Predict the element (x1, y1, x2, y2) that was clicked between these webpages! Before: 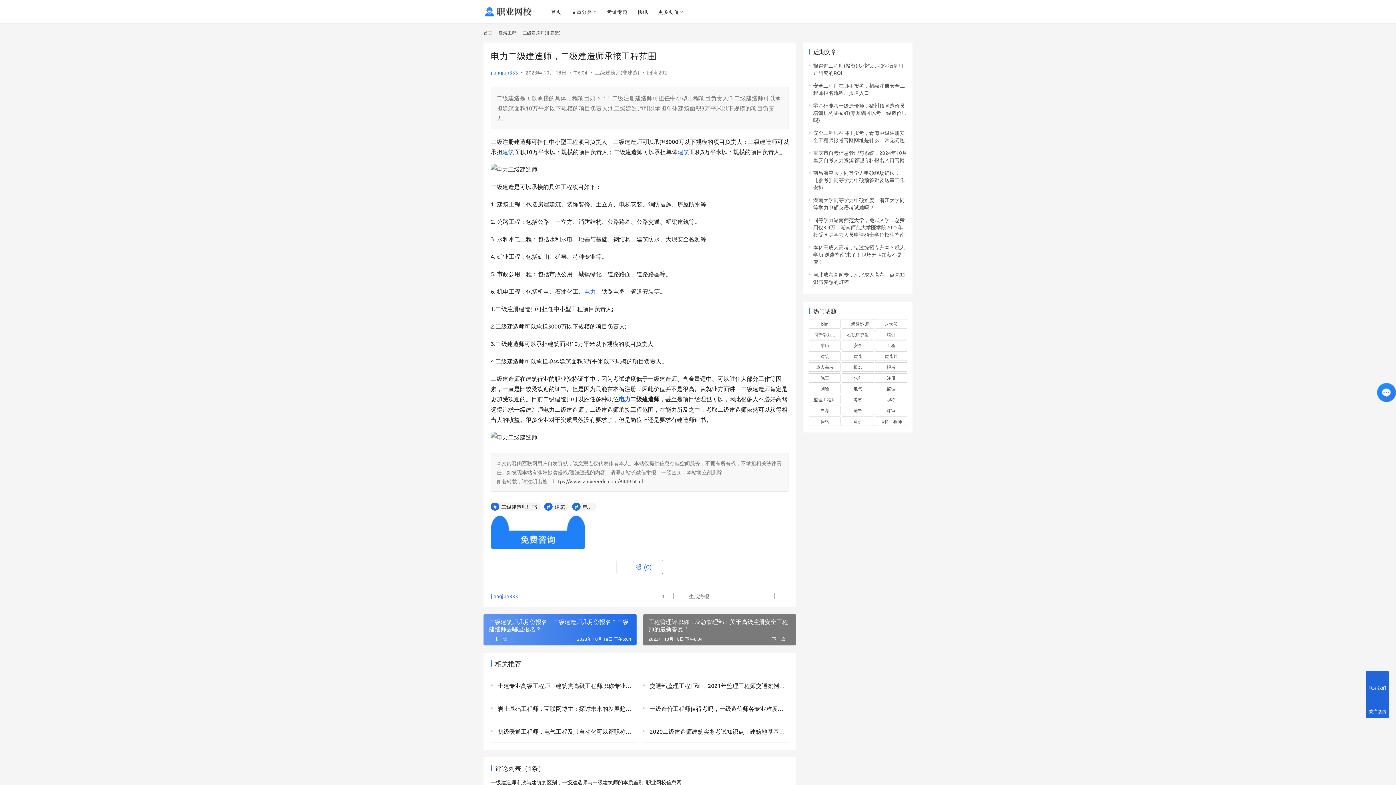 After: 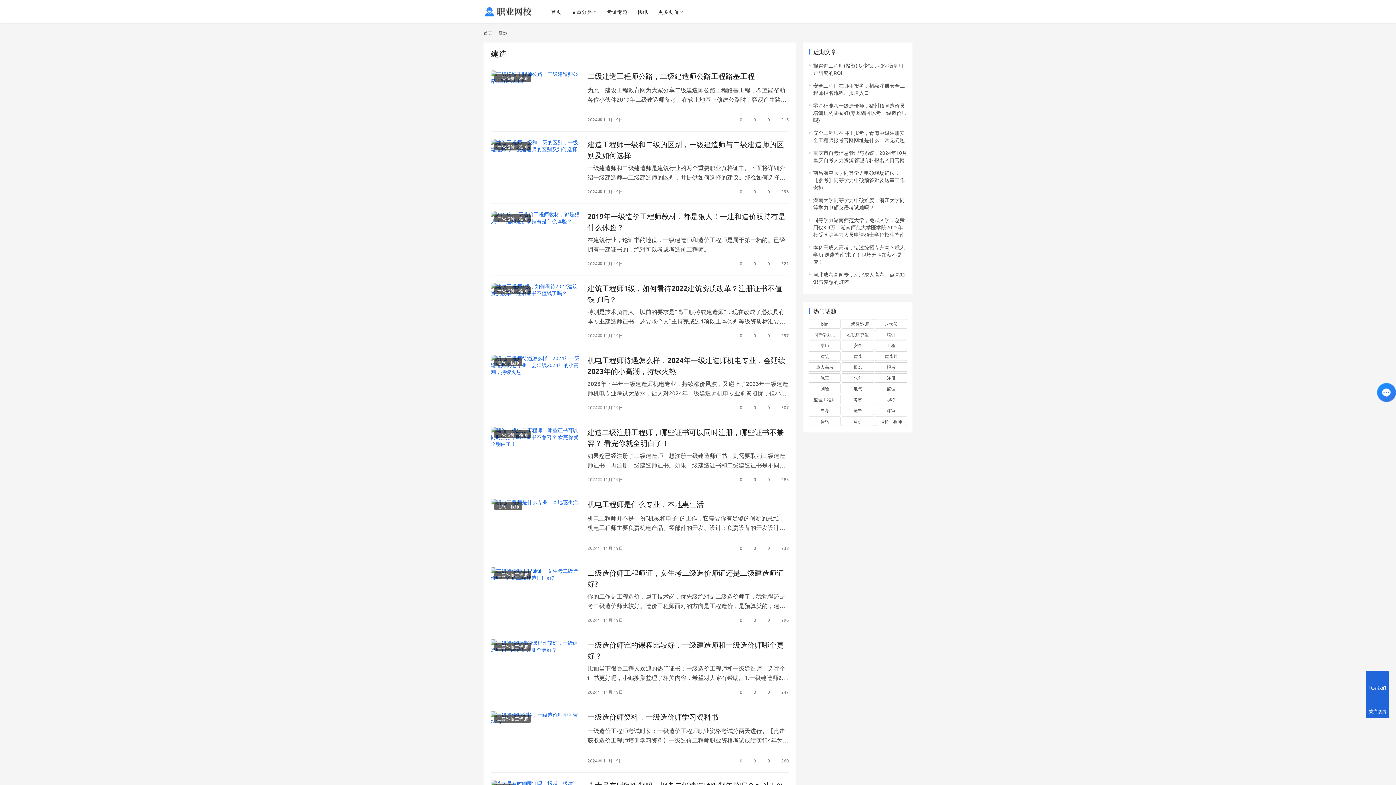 Action: bbox: (842, 351, 874, 361) label: 建造 (1,284 项)